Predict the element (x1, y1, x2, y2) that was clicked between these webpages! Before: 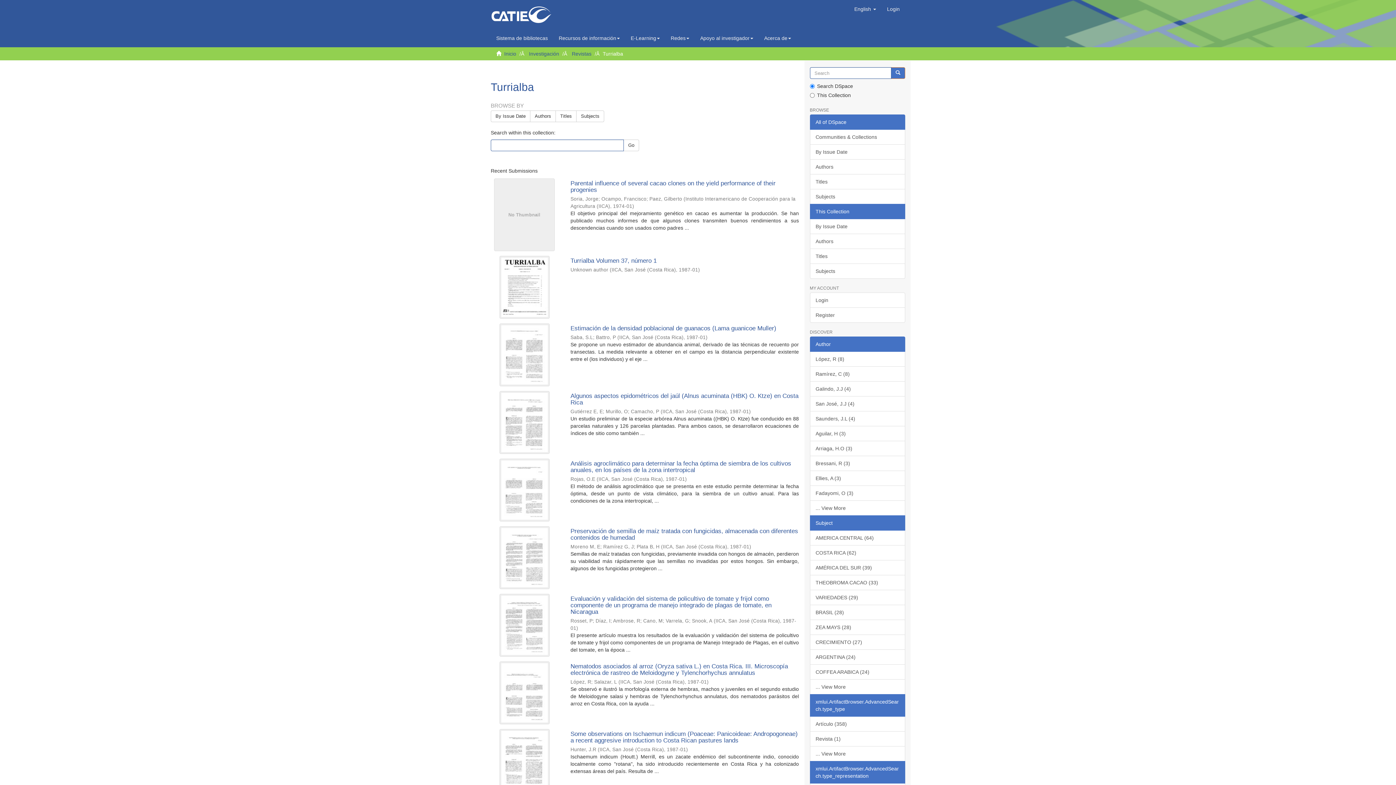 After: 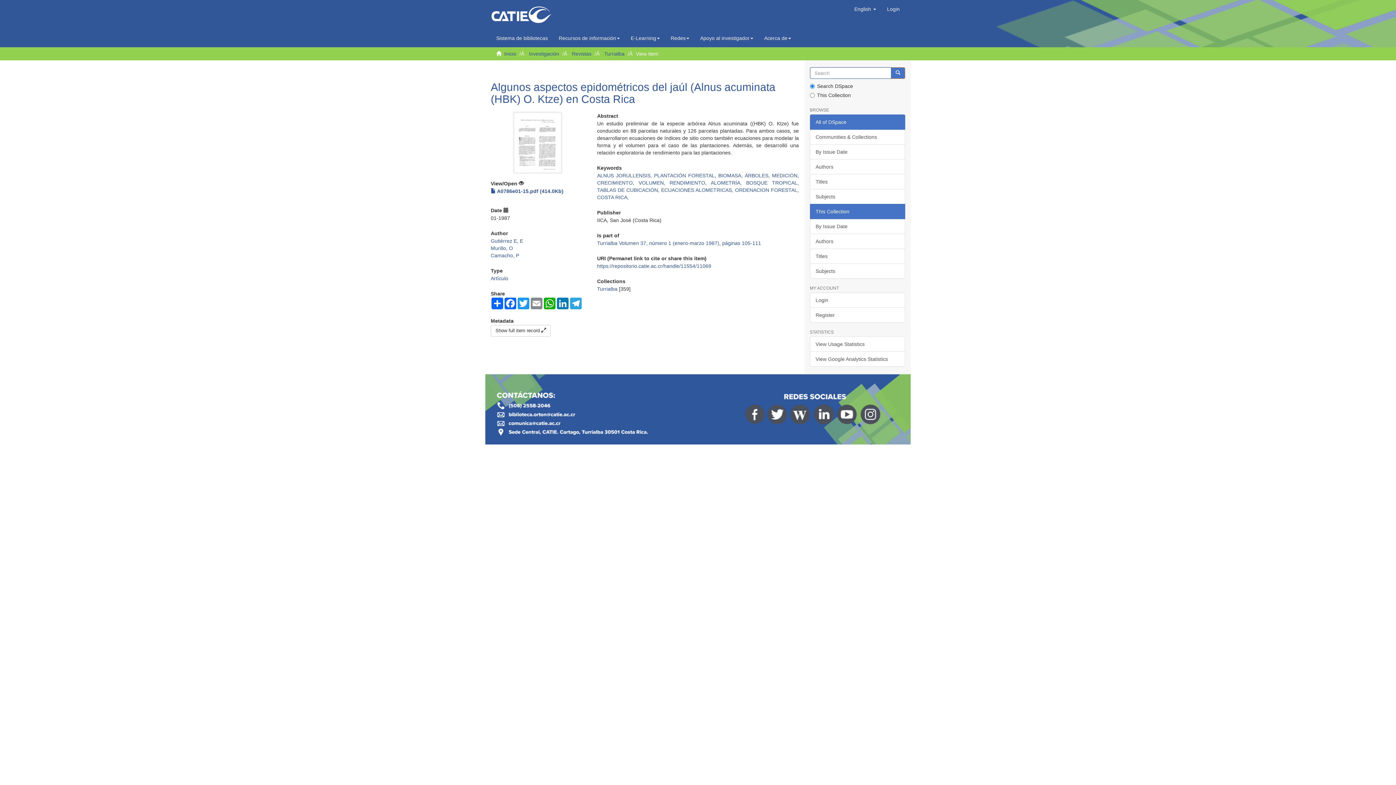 Action: bbox: (490, 391, 558, 454)